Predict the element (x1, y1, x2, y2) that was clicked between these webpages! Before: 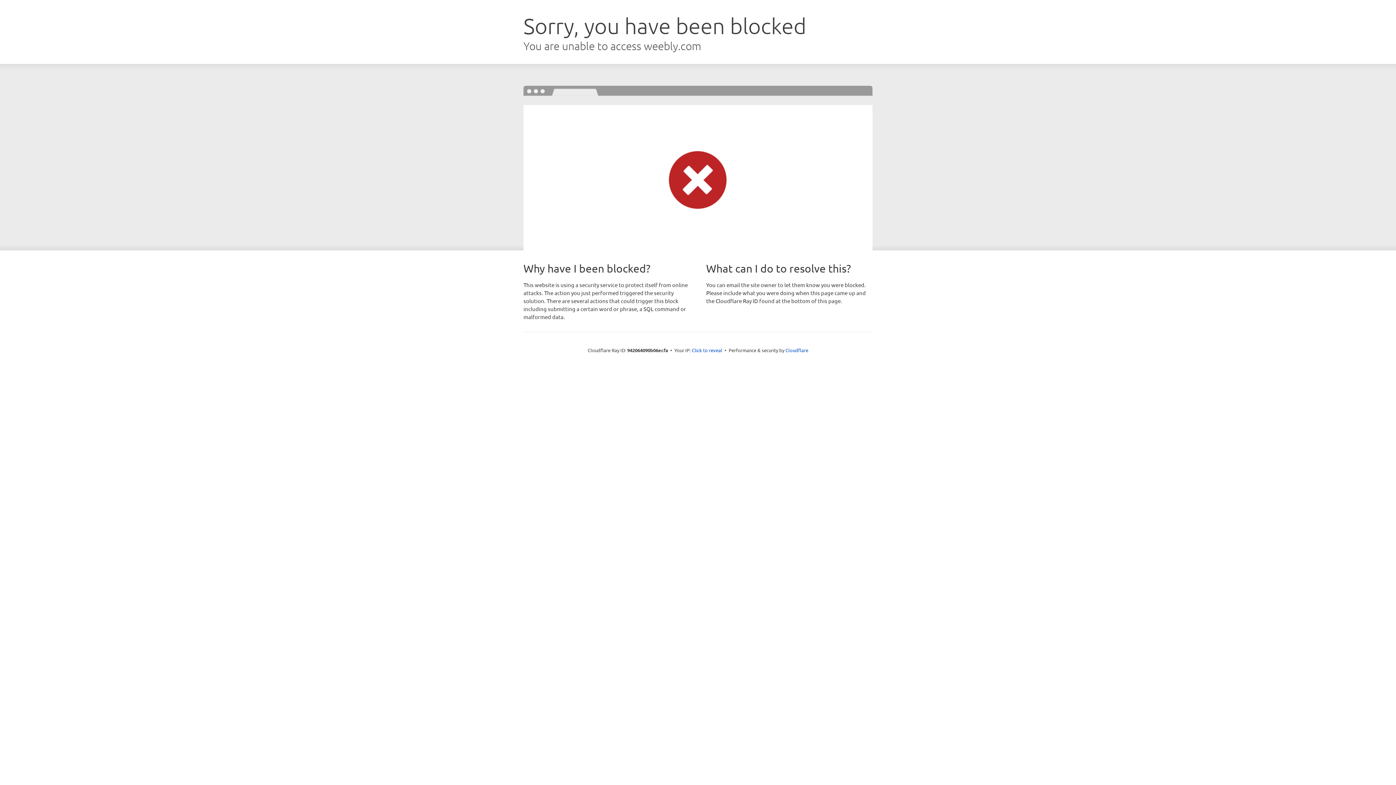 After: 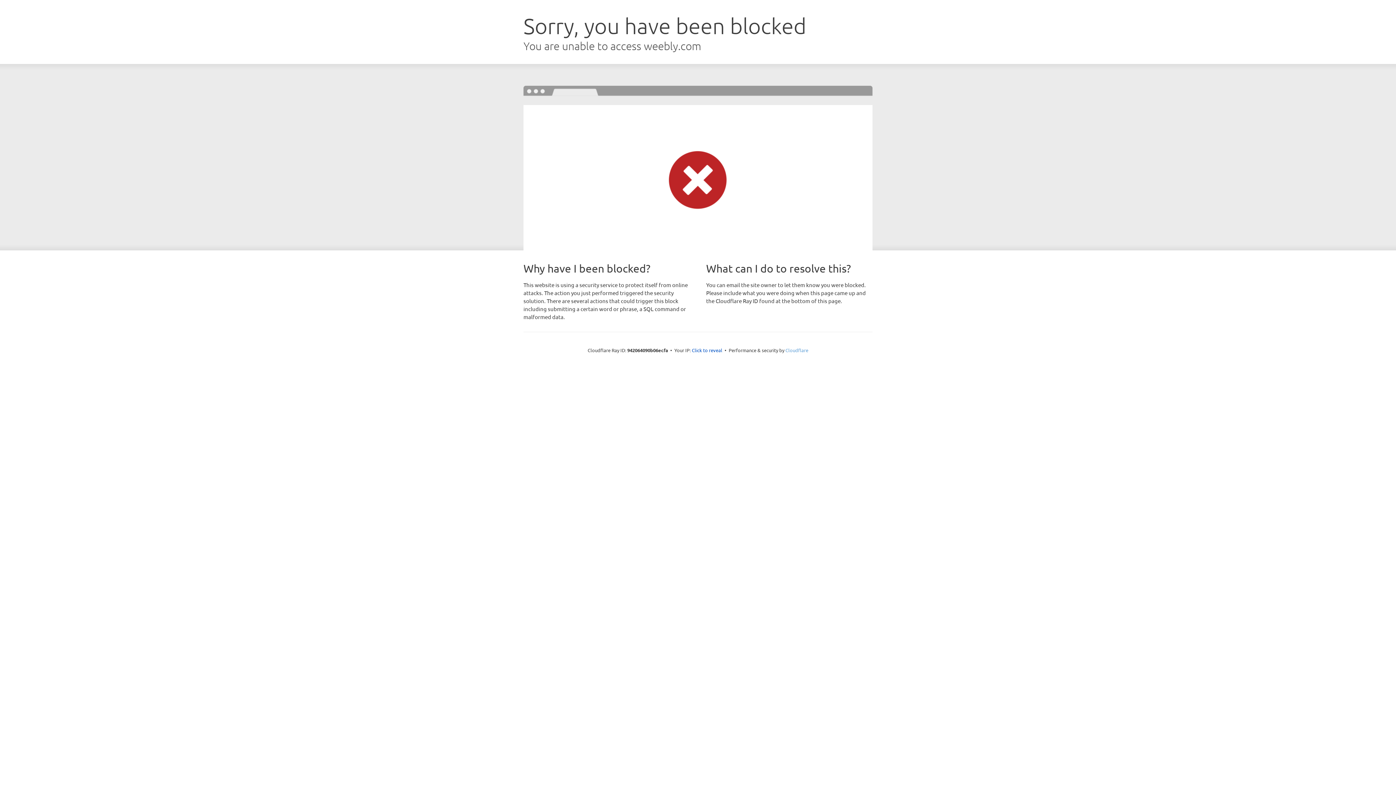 Action: bbox: (785, 347, 808, 353) label: Cloudflare